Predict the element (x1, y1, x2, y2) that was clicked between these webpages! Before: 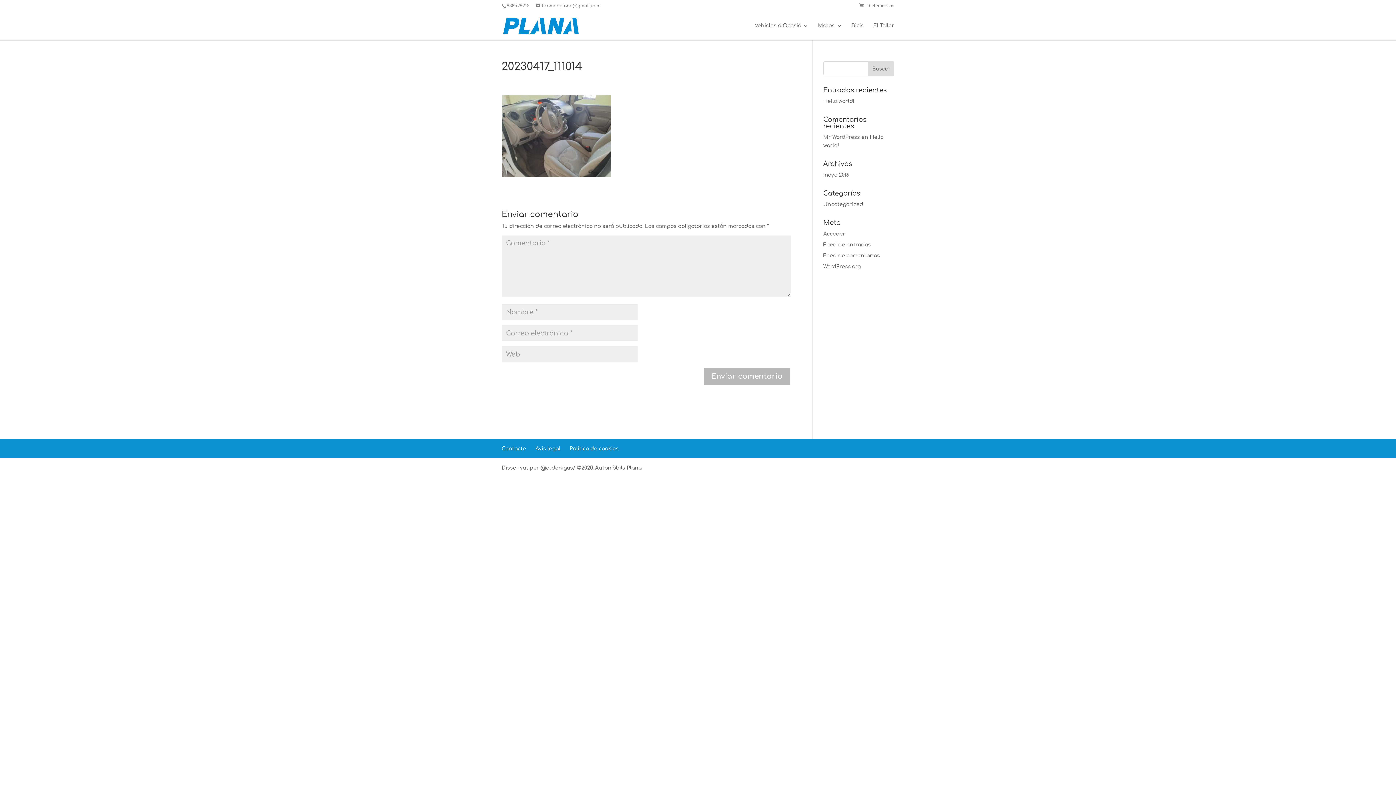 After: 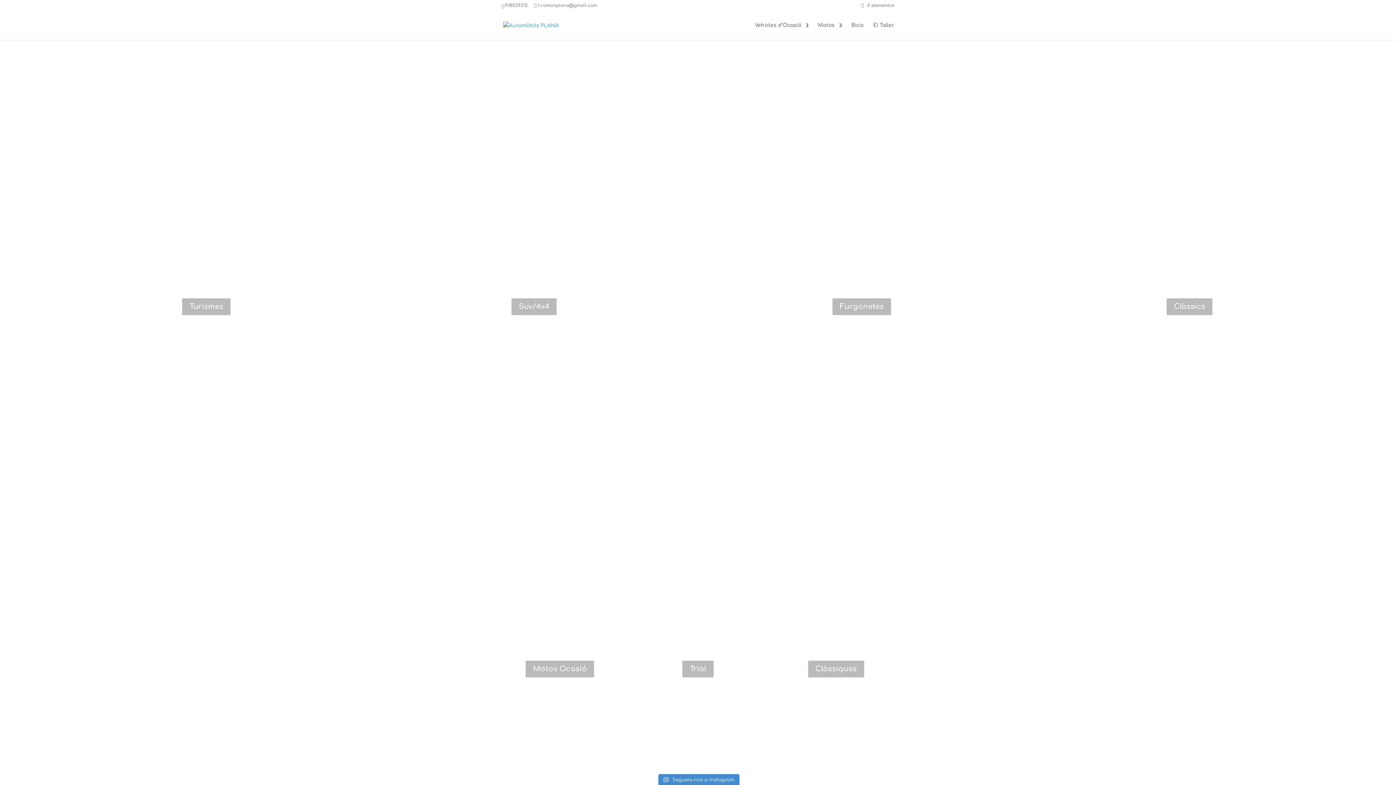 Action: bbox: (503, 22, 578, 28)